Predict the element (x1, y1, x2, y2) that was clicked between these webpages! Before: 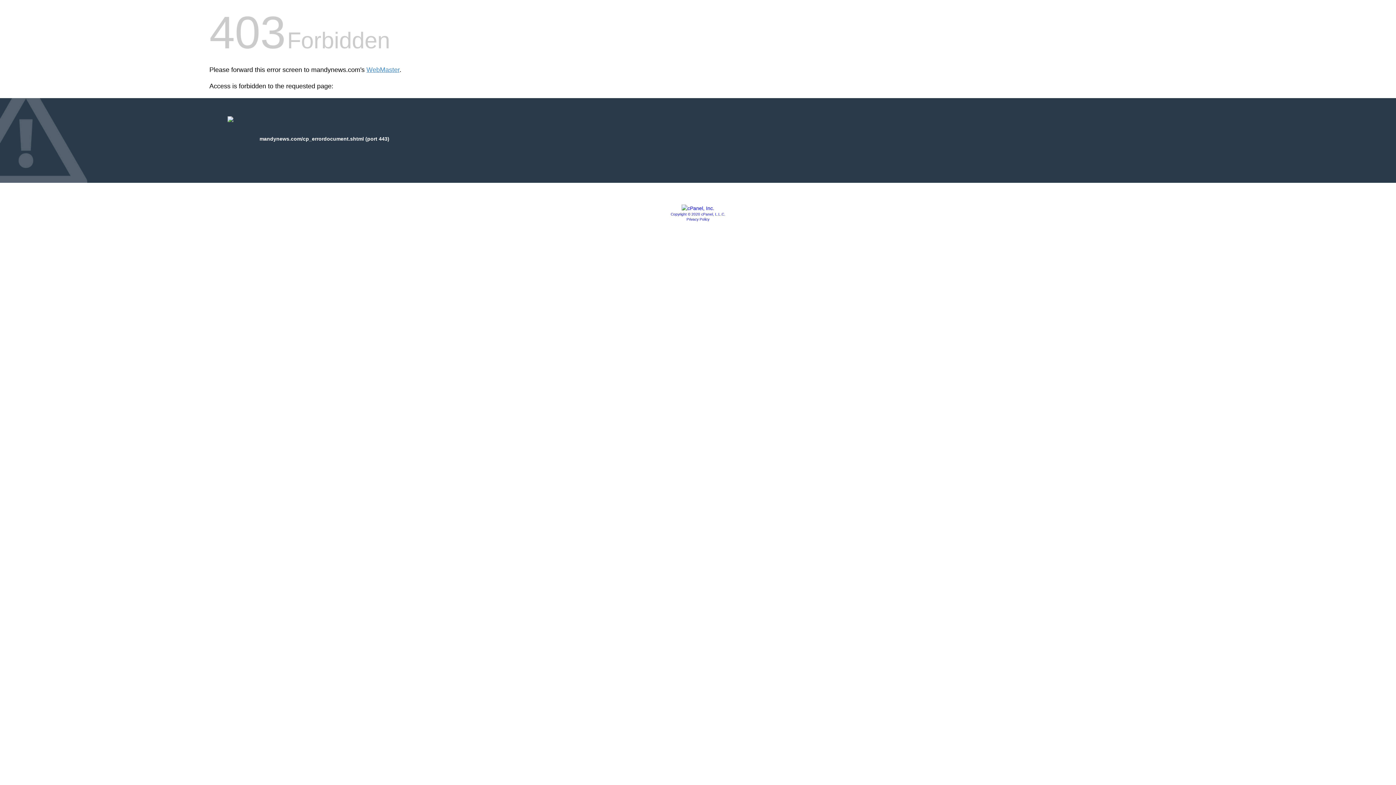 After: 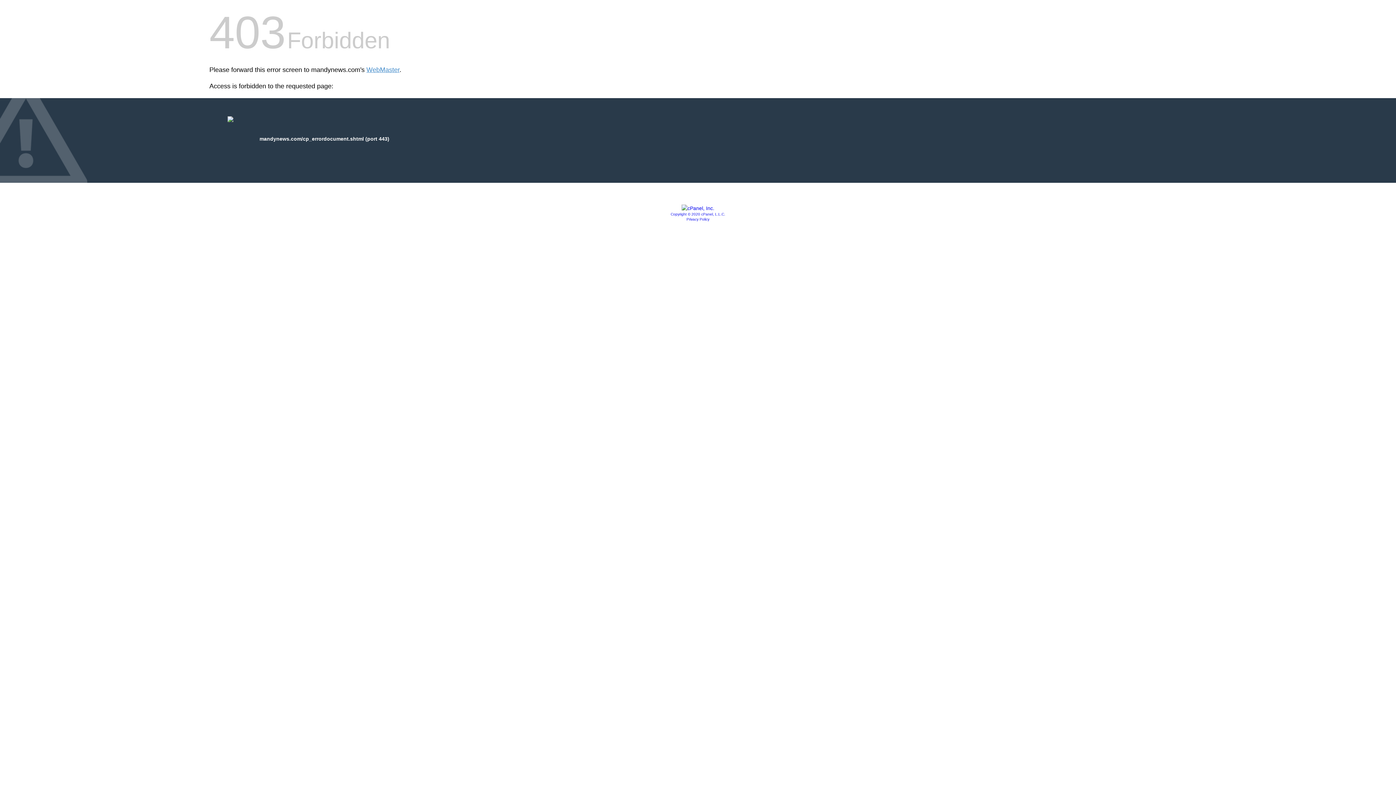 Action: bbox: (681, 205, 714, 211)